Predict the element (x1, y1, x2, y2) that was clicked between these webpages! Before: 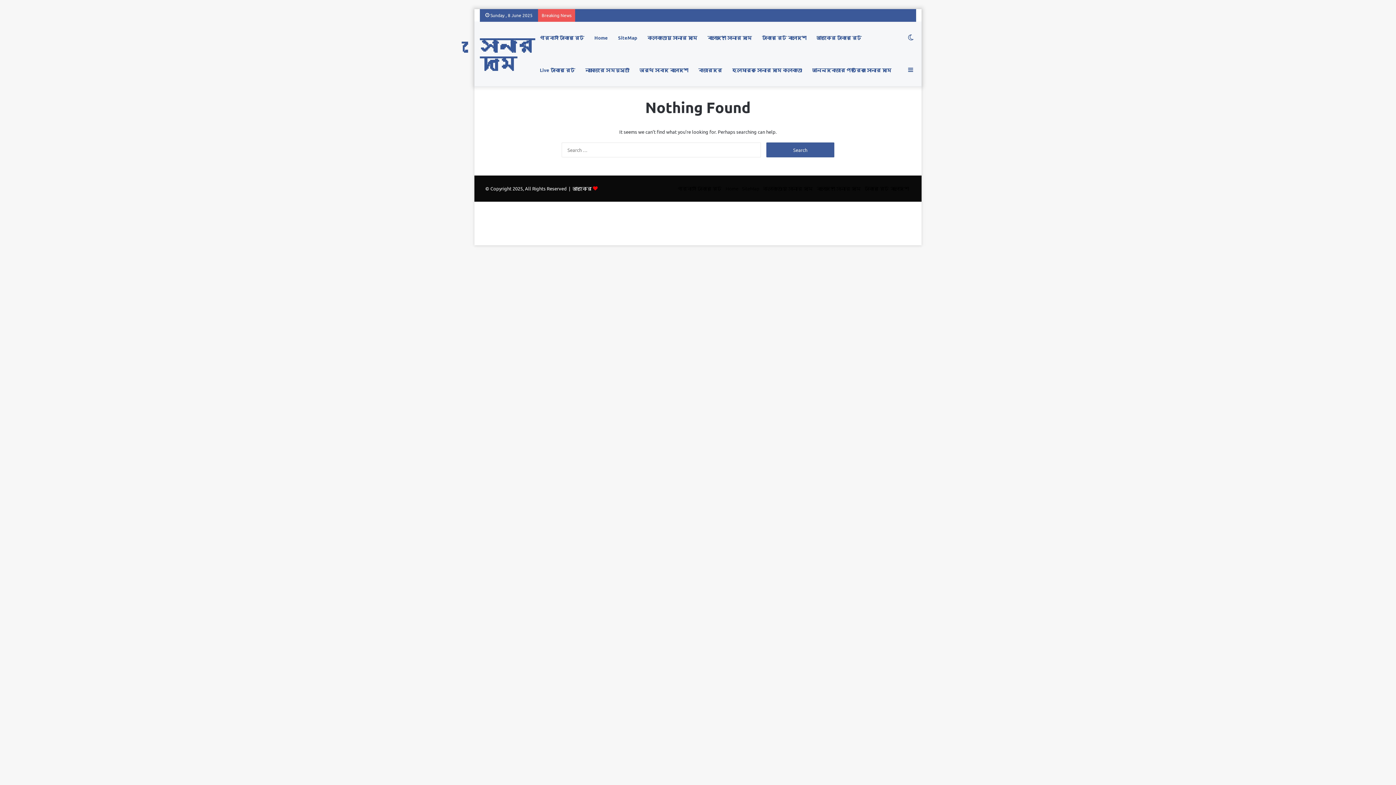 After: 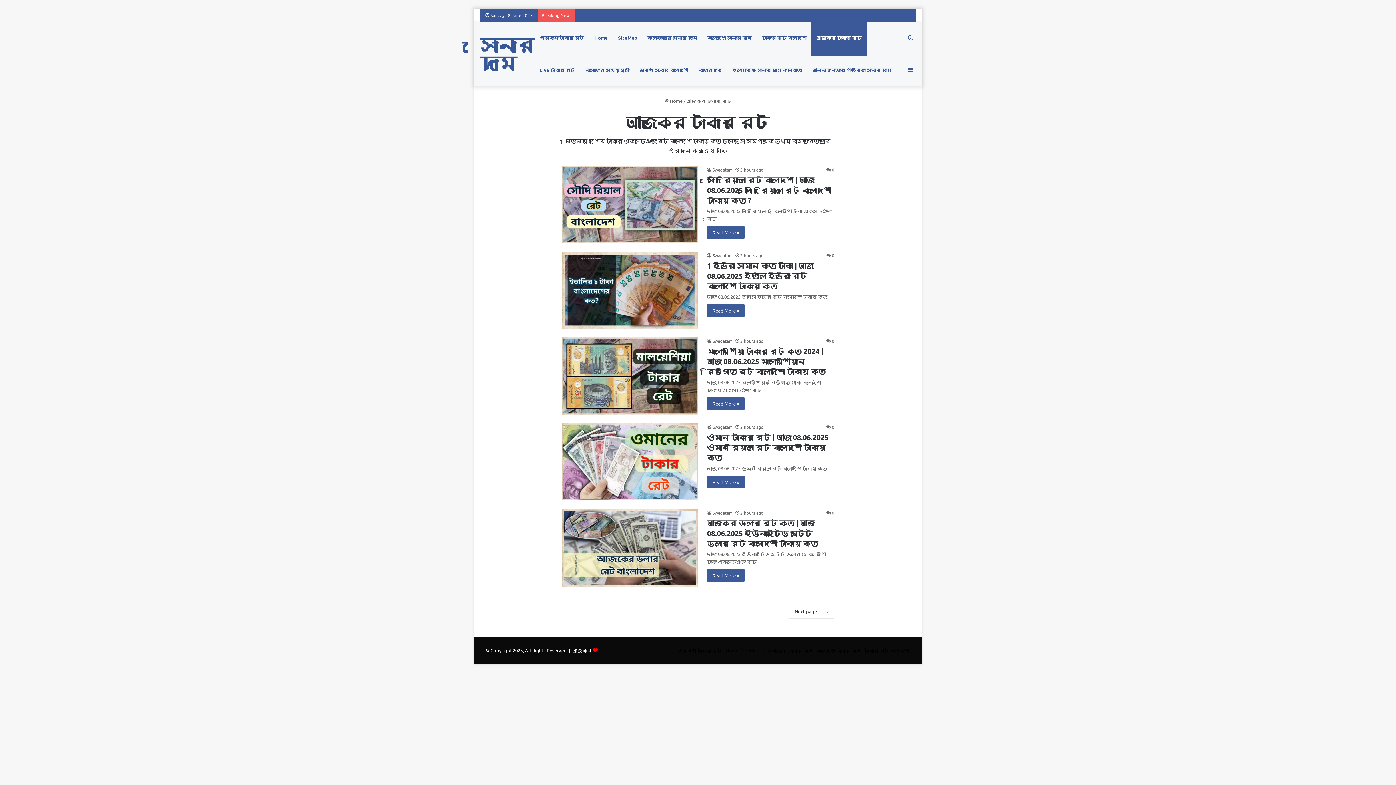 Action: bbox: (811, 21, 866, 53) label: আজকের টাকার রেট